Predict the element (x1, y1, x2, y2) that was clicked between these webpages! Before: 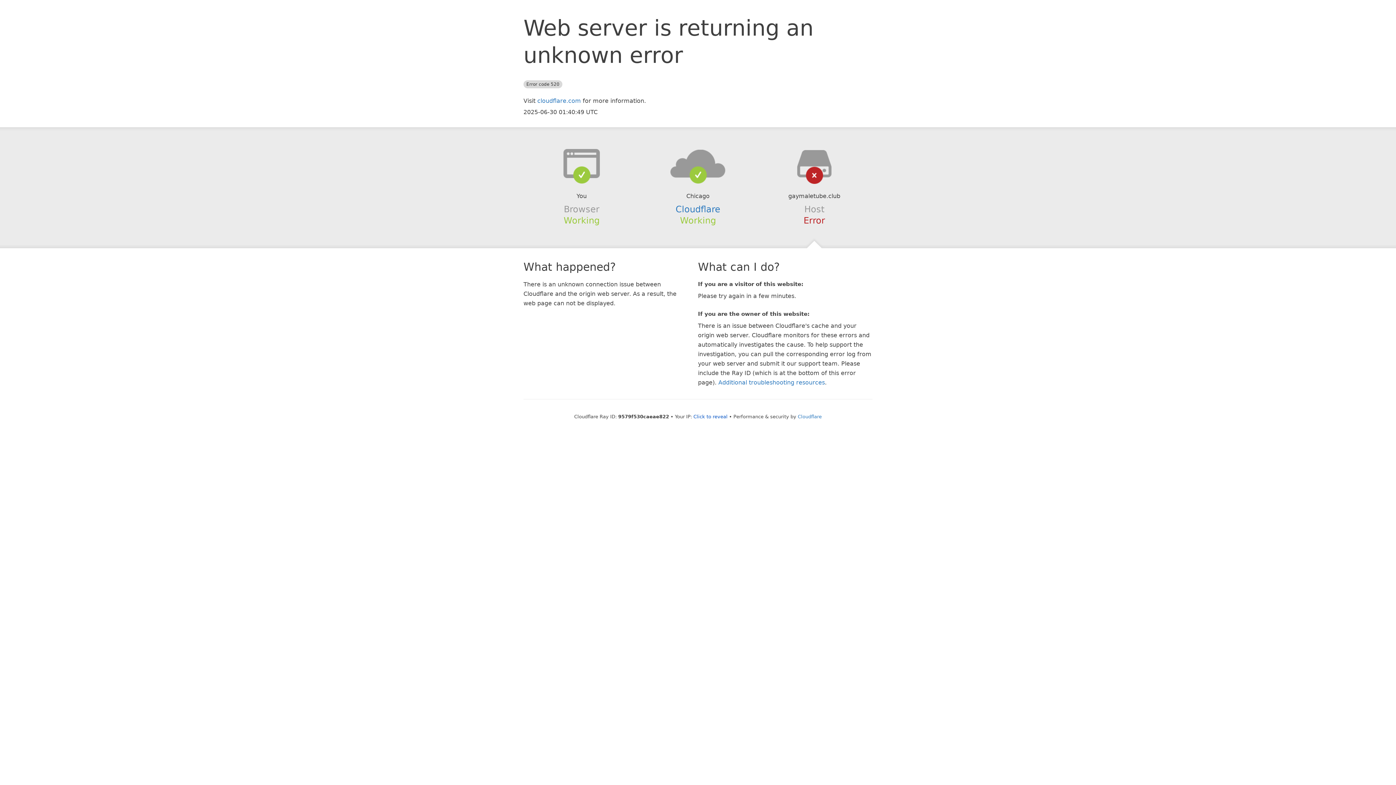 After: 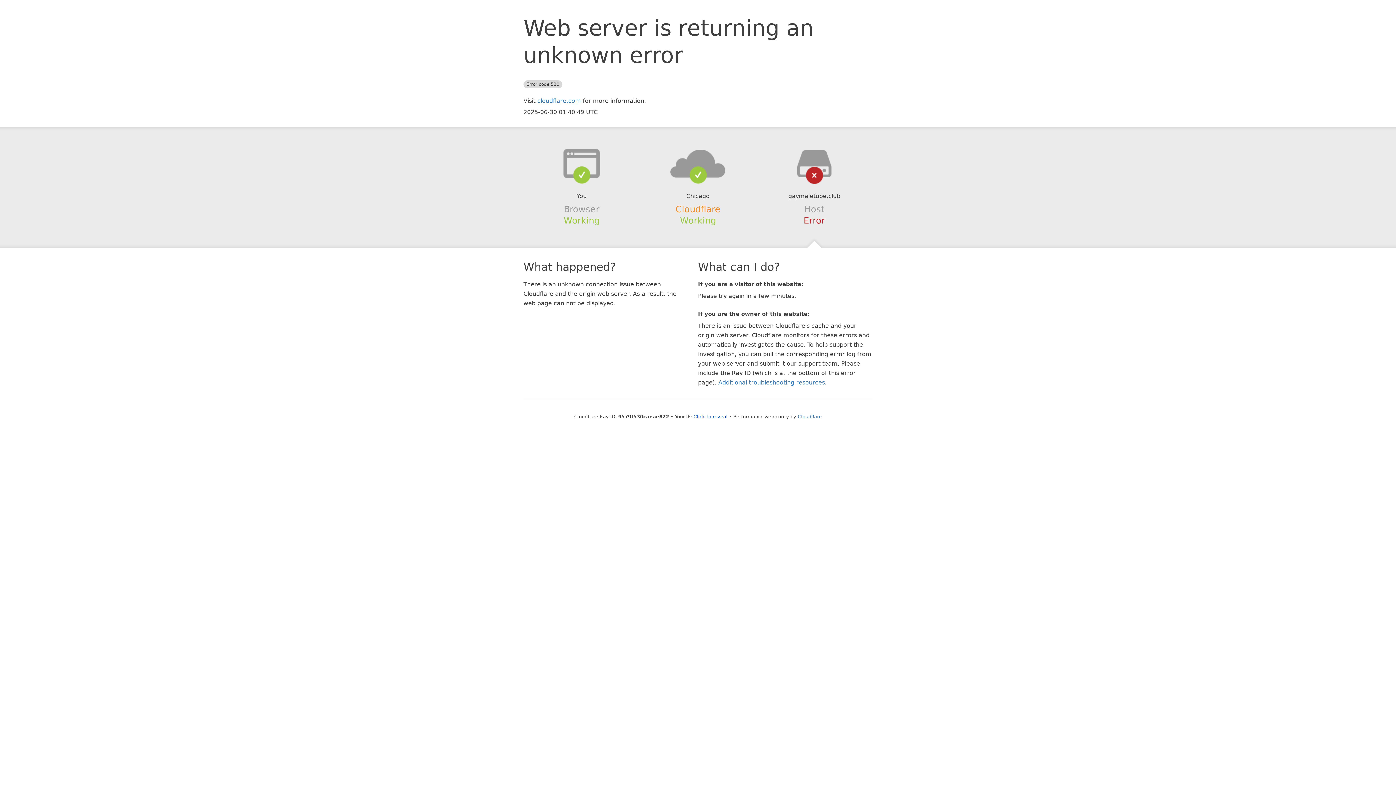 Action: label: Cloudflare bbox: (675, 204, 720, 214)